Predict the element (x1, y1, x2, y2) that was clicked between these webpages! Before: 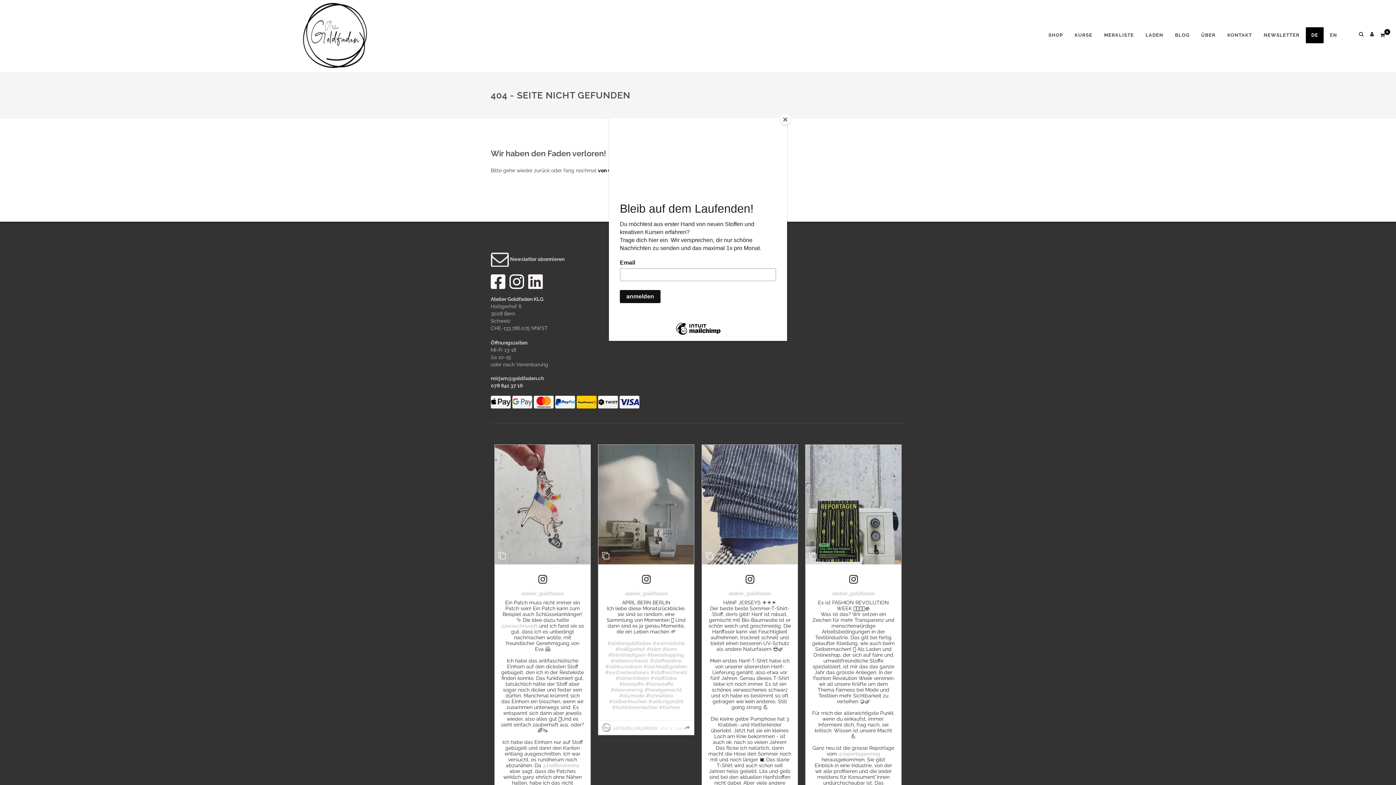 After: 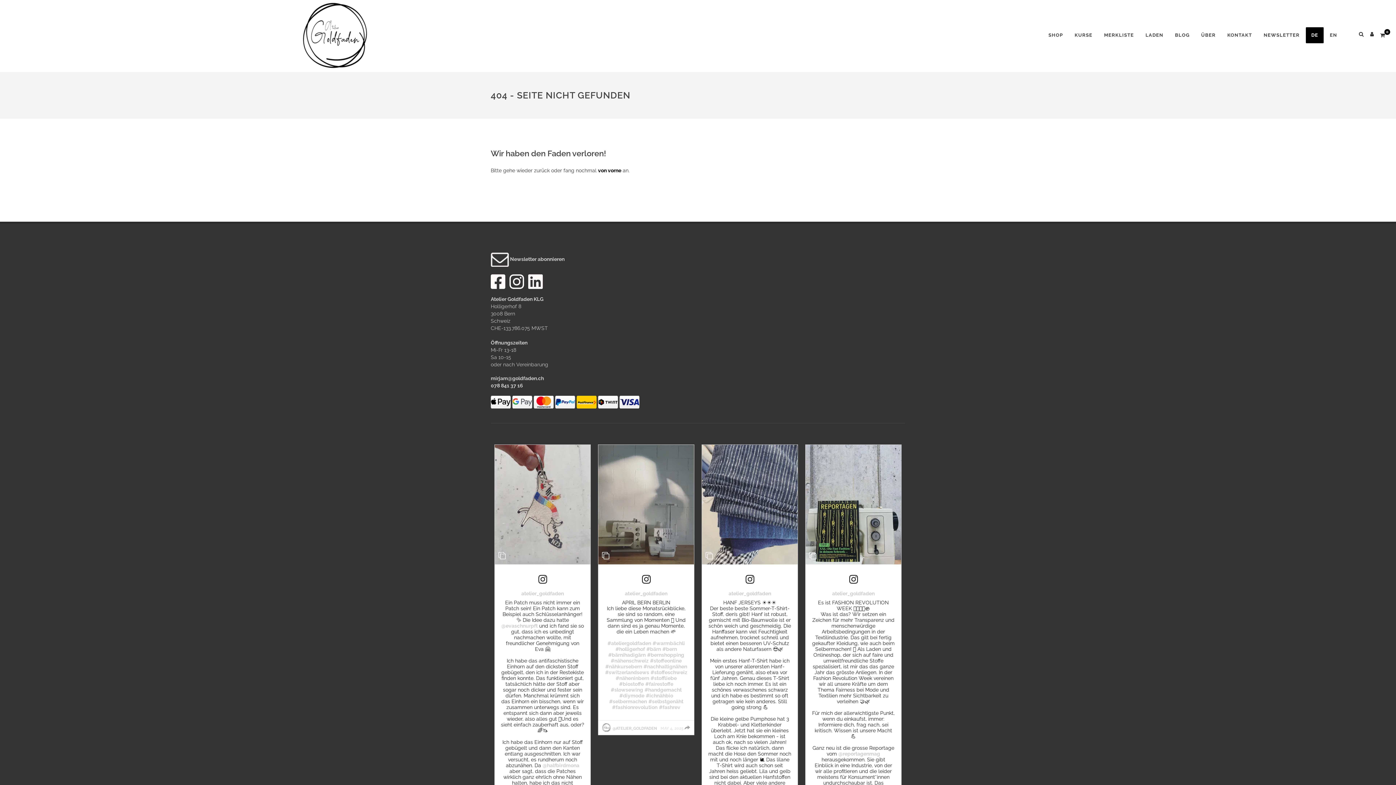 Action: label: Close bbox: (780, 114, 790, 125)